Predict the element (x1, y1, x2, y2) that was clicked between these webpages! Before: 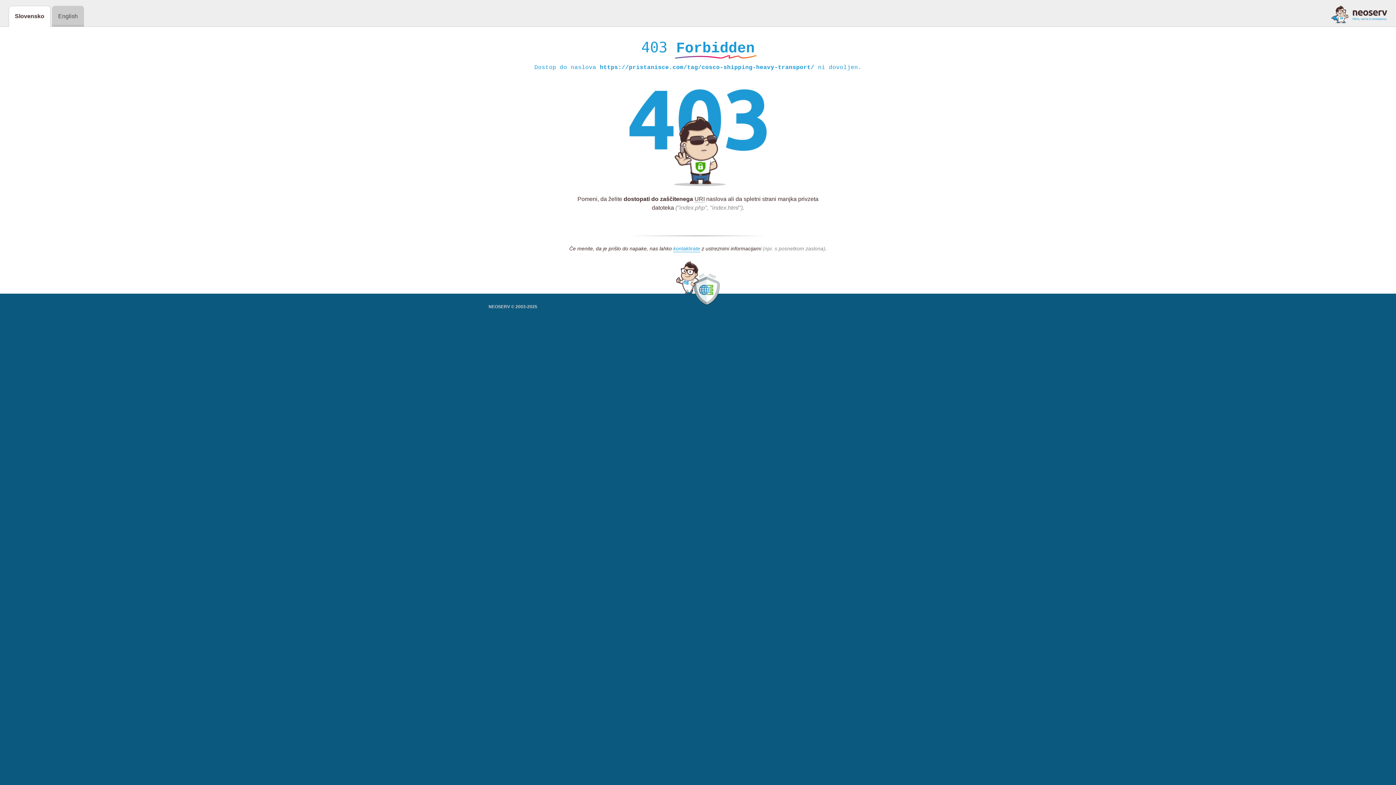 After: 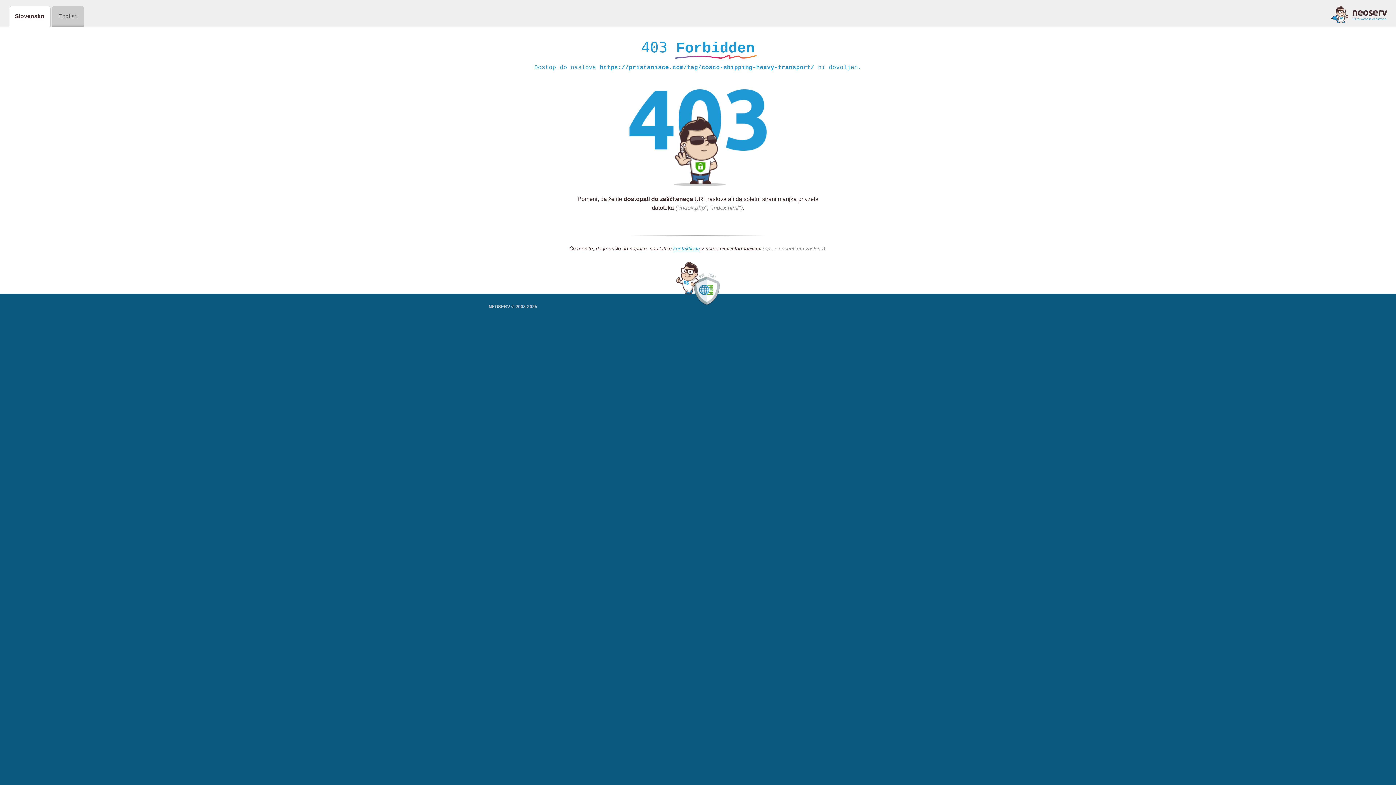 Action: bbox: (1331, 5, 1387, 23)